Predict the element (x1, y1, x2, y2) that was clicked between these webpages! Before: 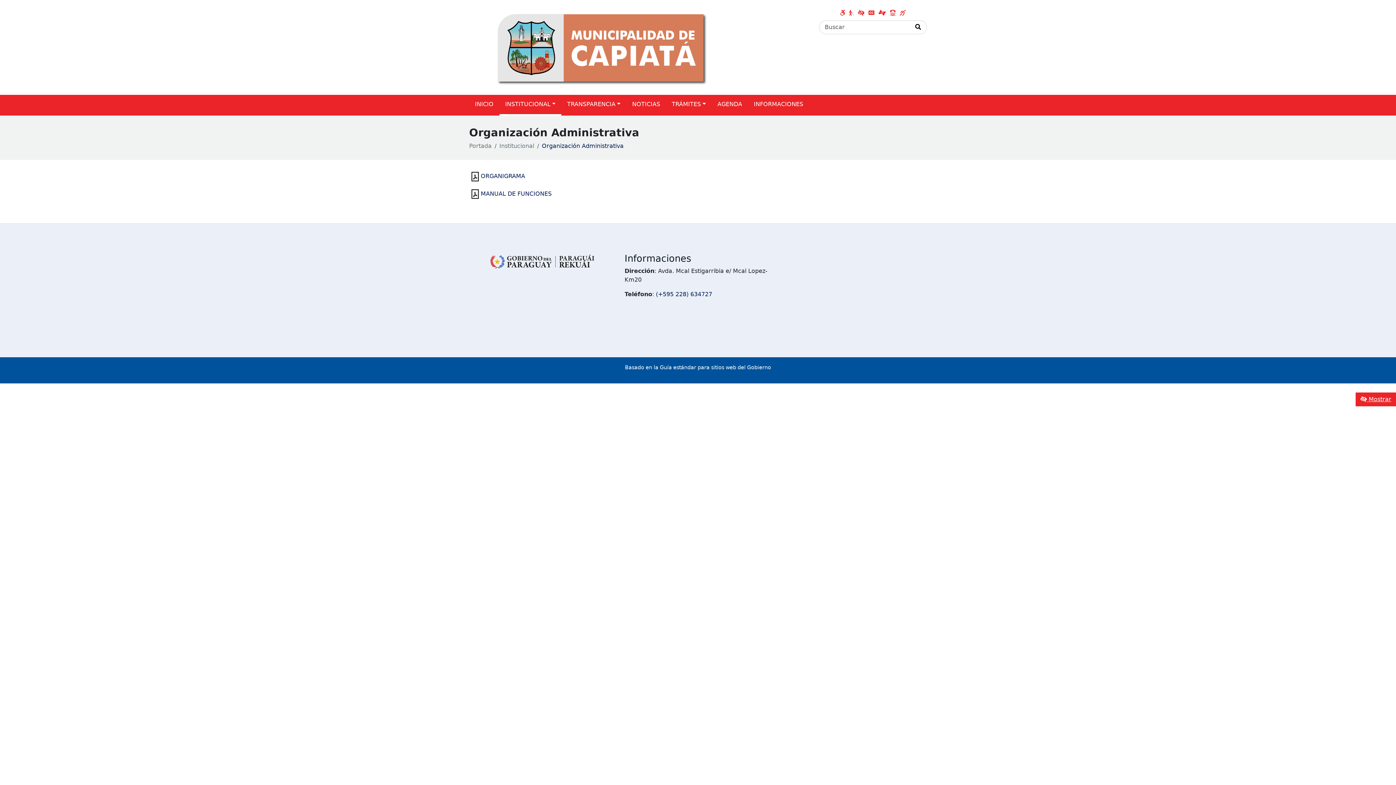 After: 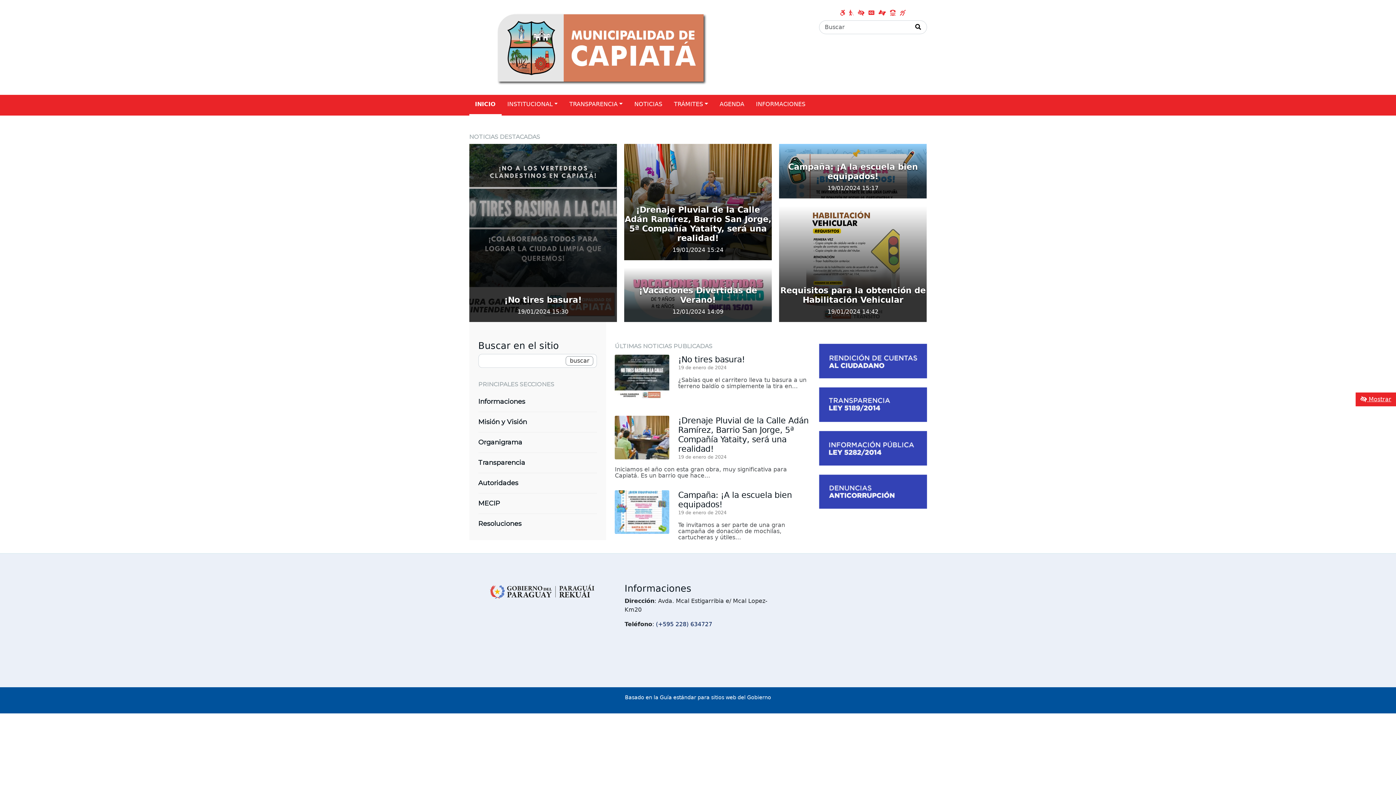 Action: bbox: (469, 94, 499, 114) label: INICIO